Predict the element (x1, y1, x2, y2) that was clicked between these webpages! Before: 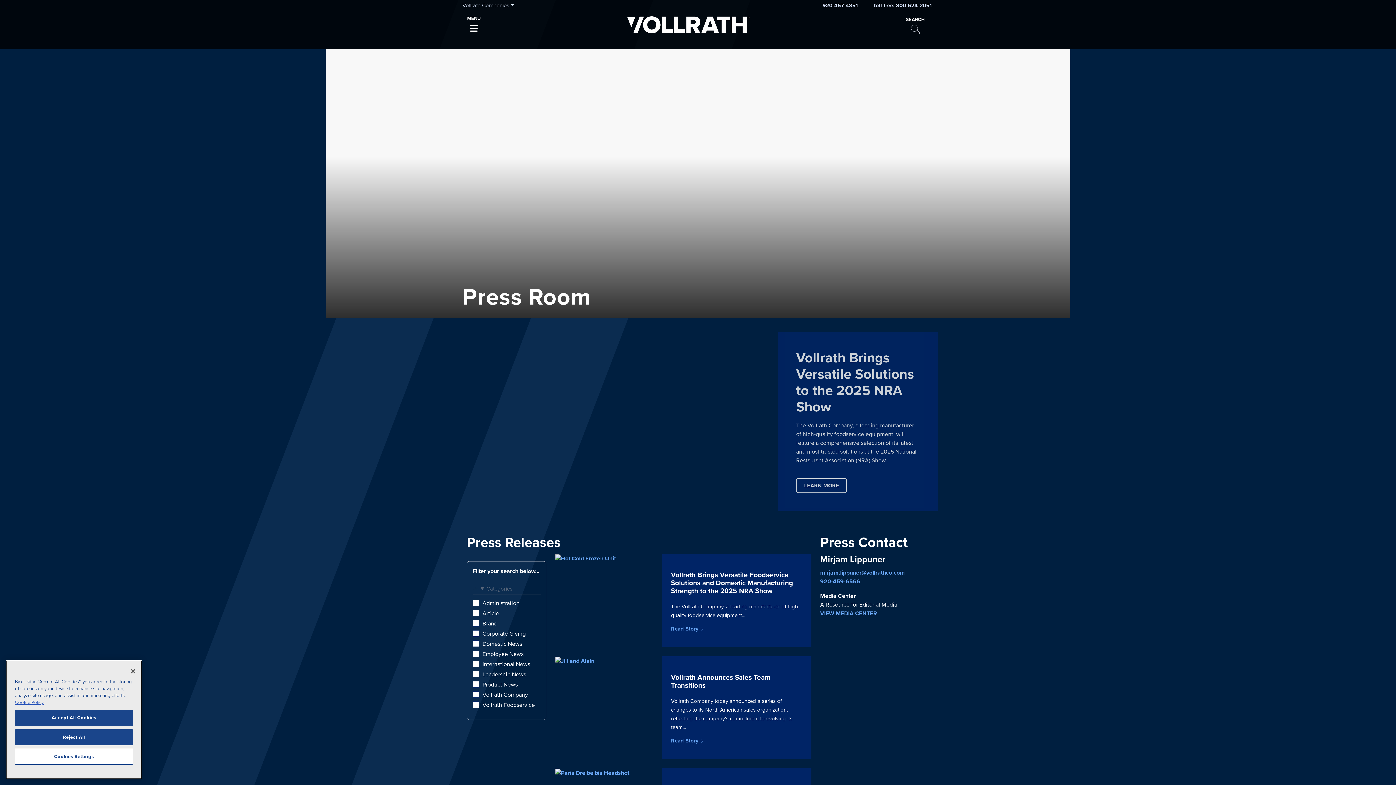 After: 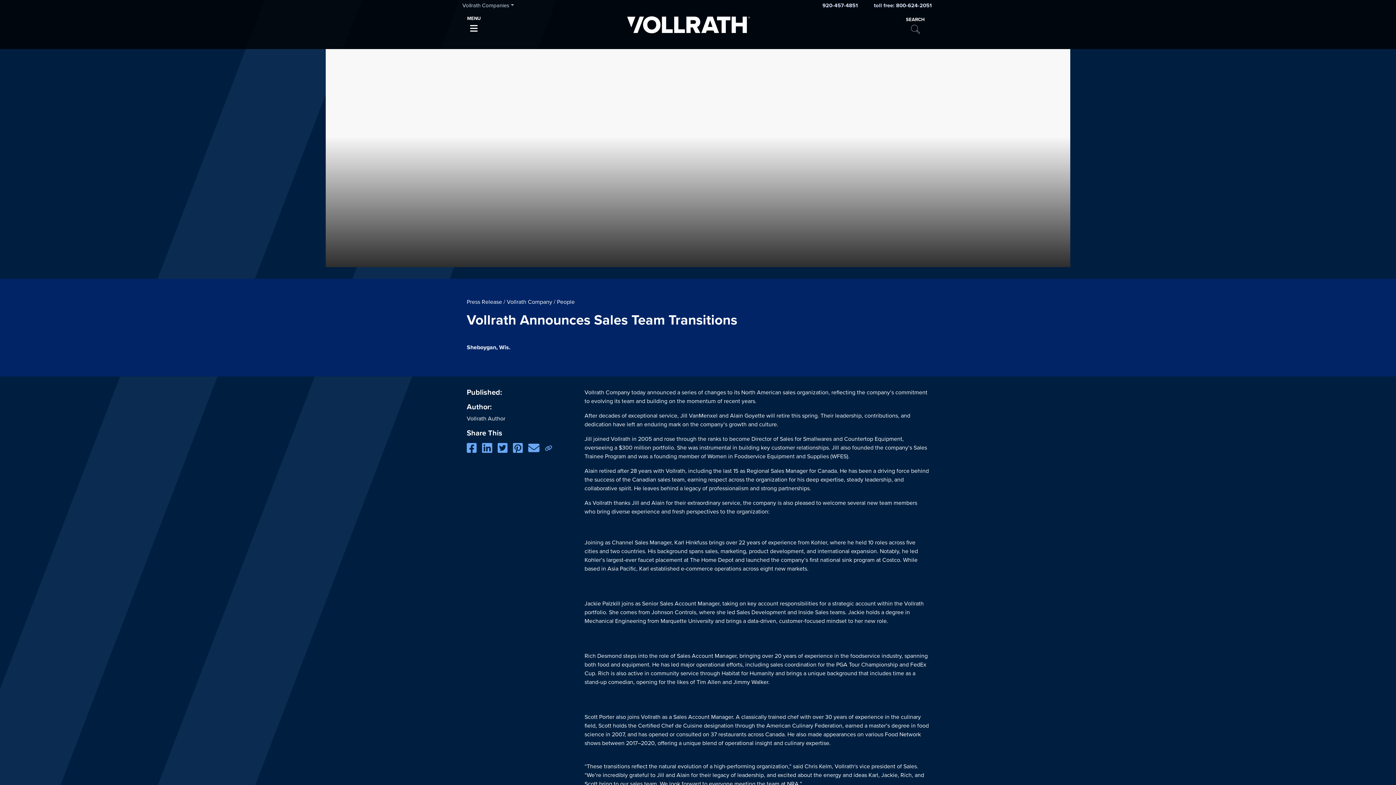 Action: bbox: (555, 656, 811, 759) label: Vollrath Announces Sales Team Transitions

Vollrath Company today announced a series of changes to its North American sales organization, reflecting the company’s commitment to evolving its team...

Read Story 